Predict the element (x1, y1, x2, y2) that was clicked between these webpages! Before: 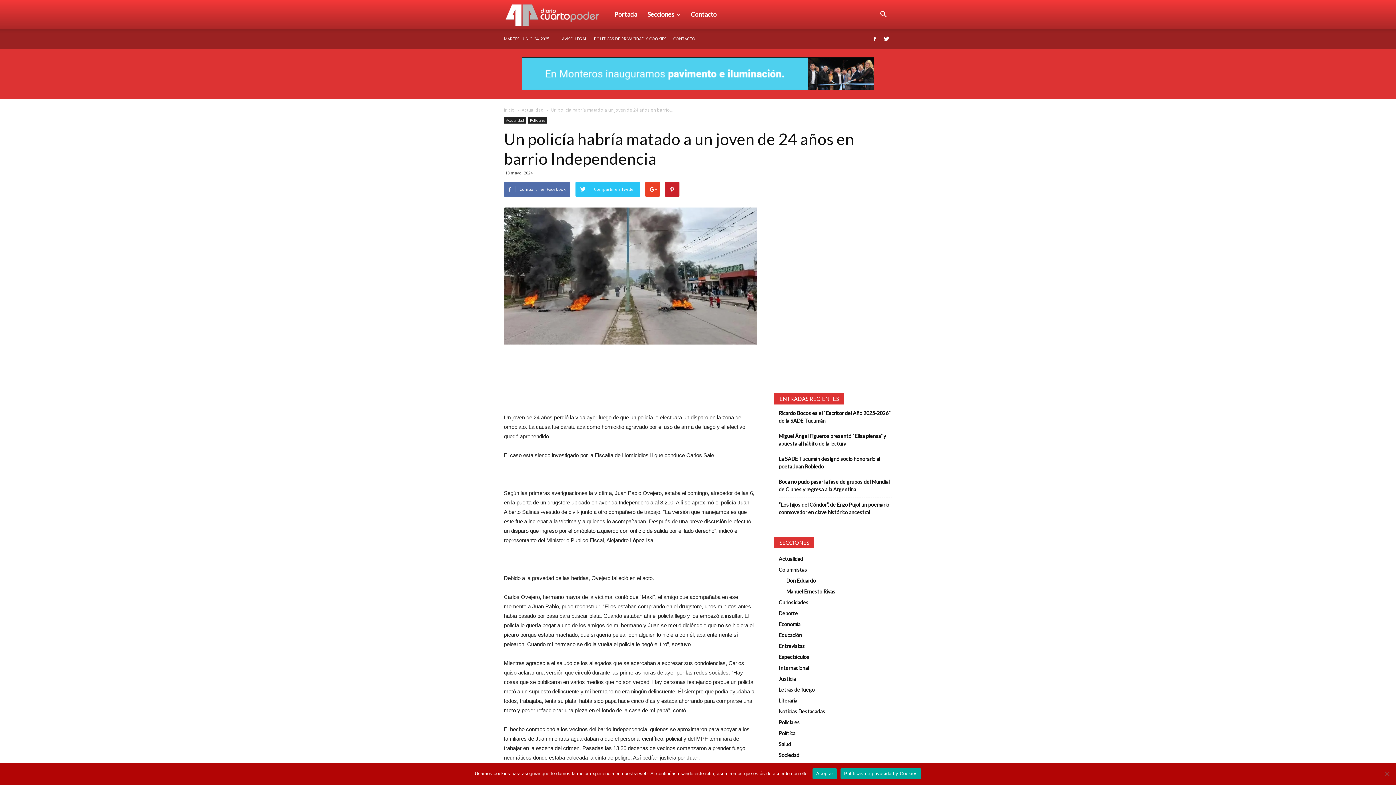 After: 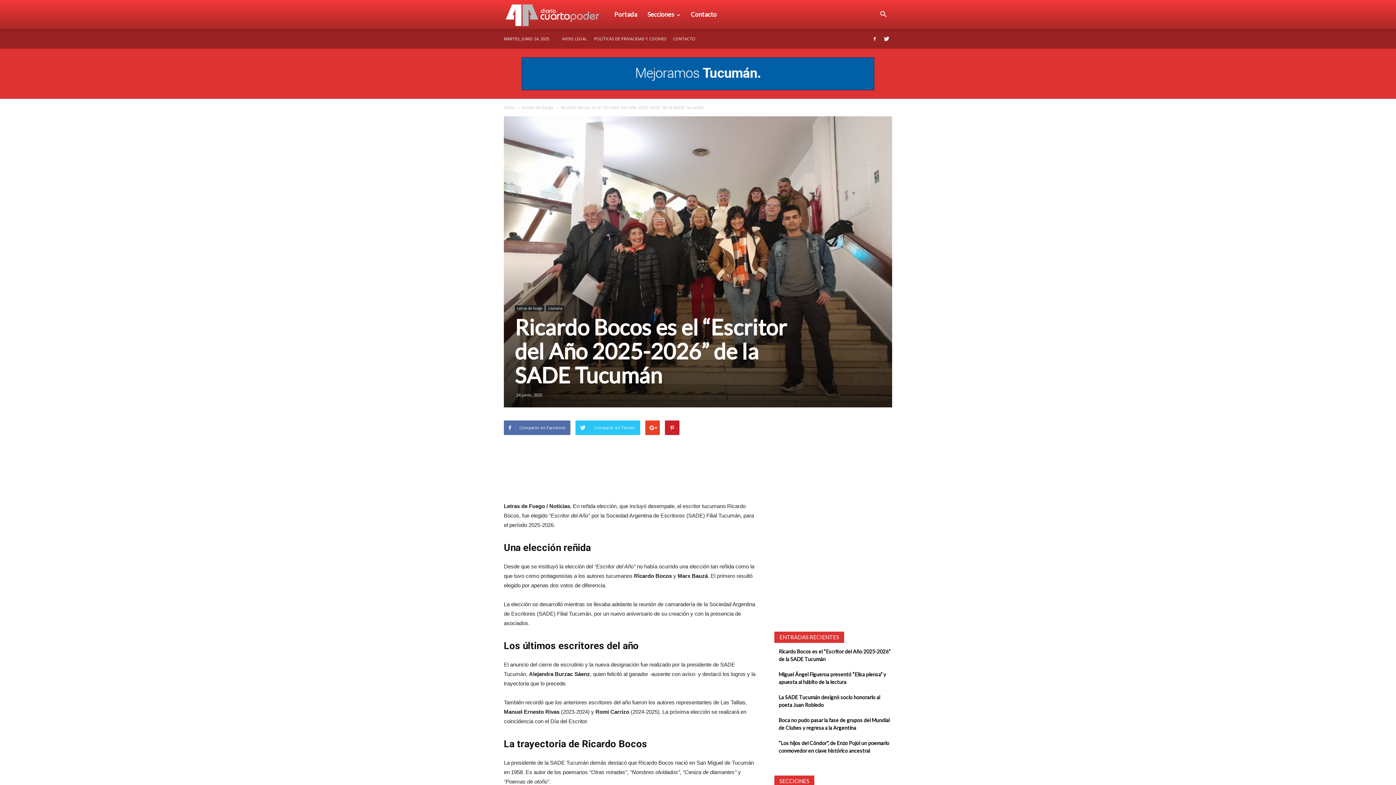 Action: label: Ricardo Bocos es el “Escritor del Año 2025-2026” de la SADE Tucumán bbox: (778, 409, 892, 424)